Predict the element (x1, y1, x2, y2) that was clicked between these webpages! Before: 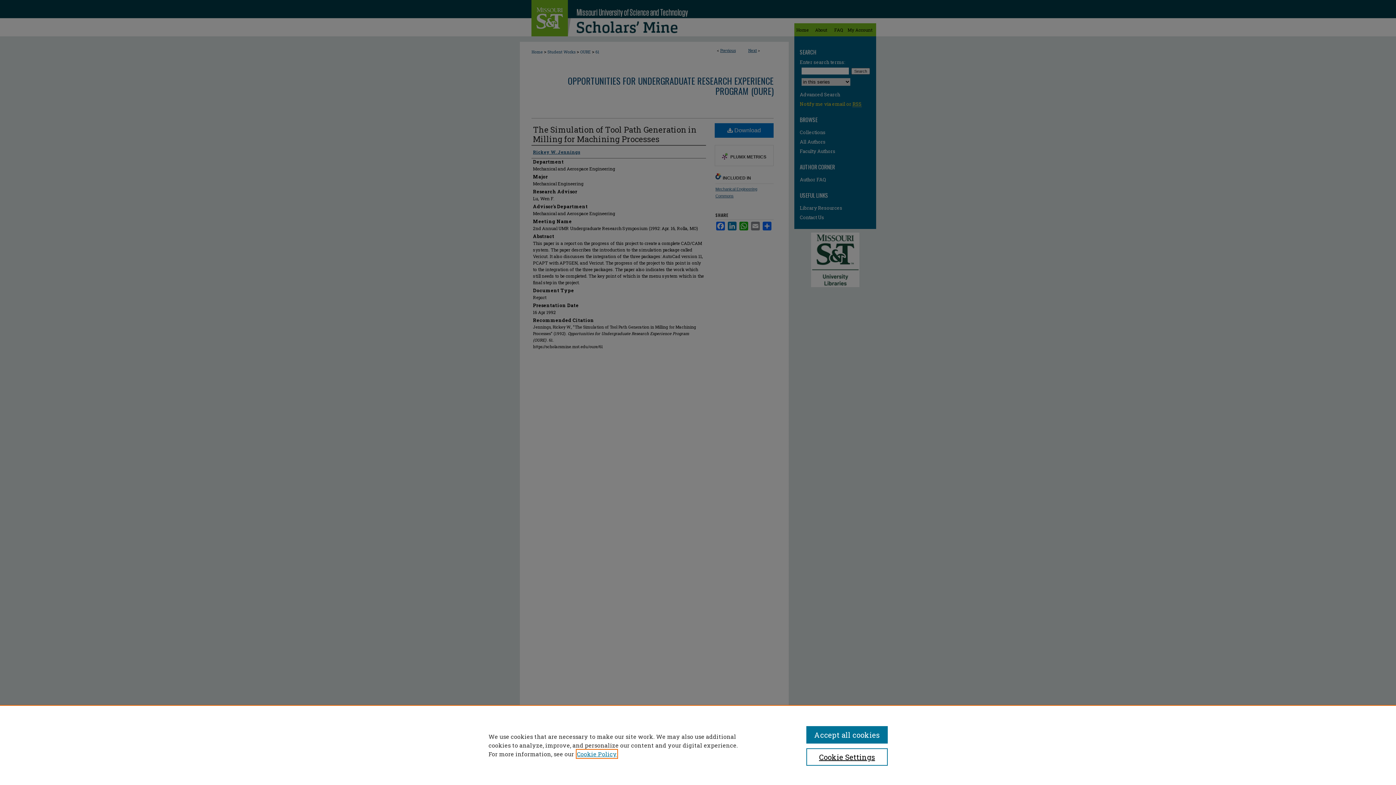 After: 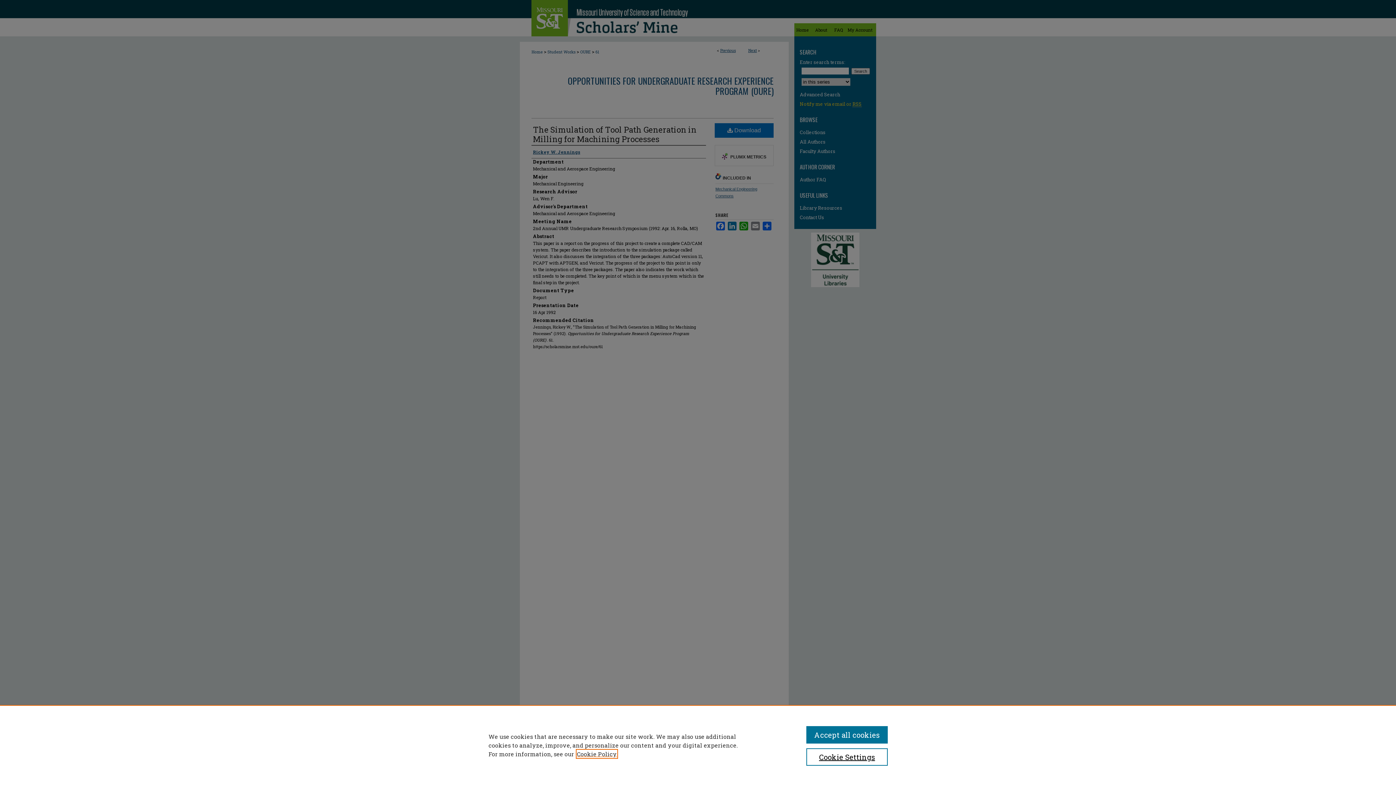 Action: label: , opens in a new tab bbox: (577, 750, 617, 758)